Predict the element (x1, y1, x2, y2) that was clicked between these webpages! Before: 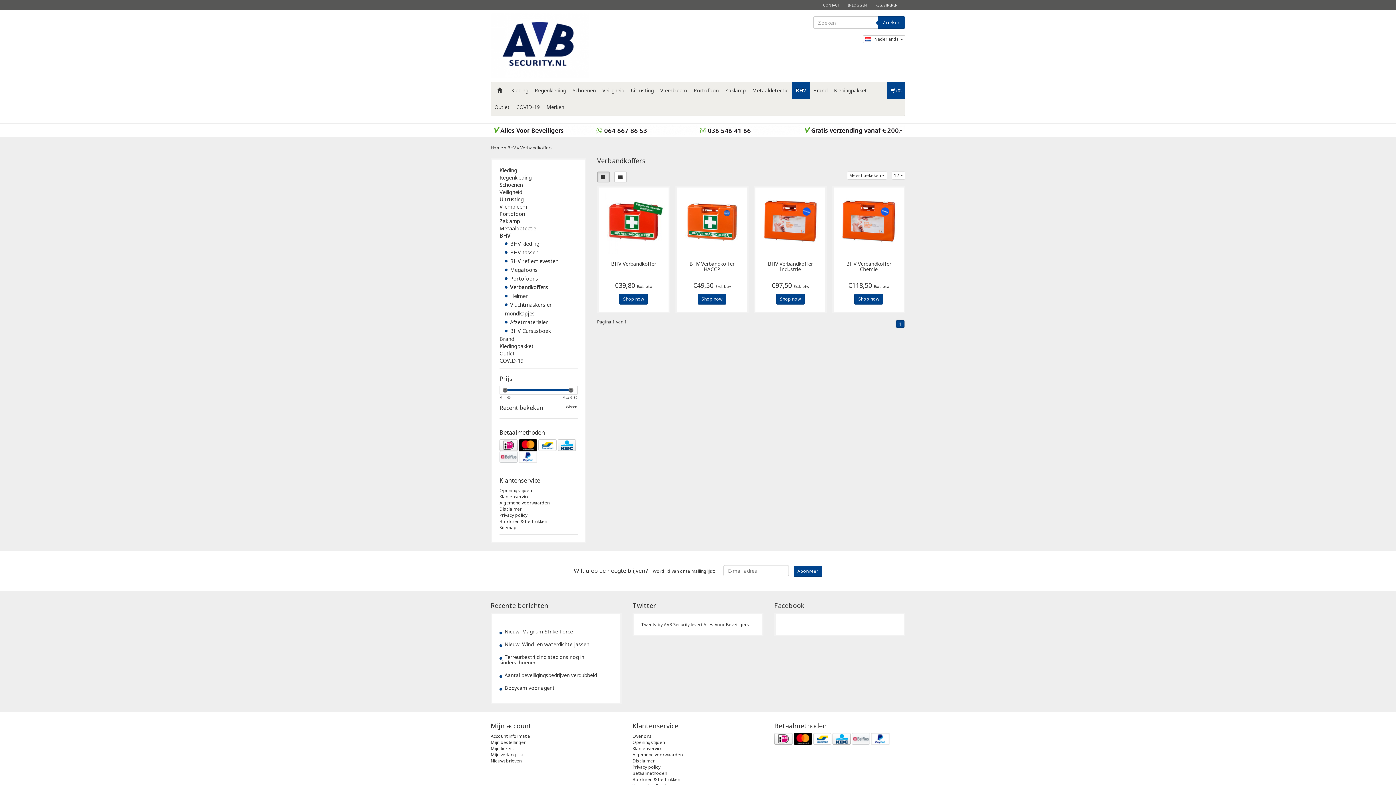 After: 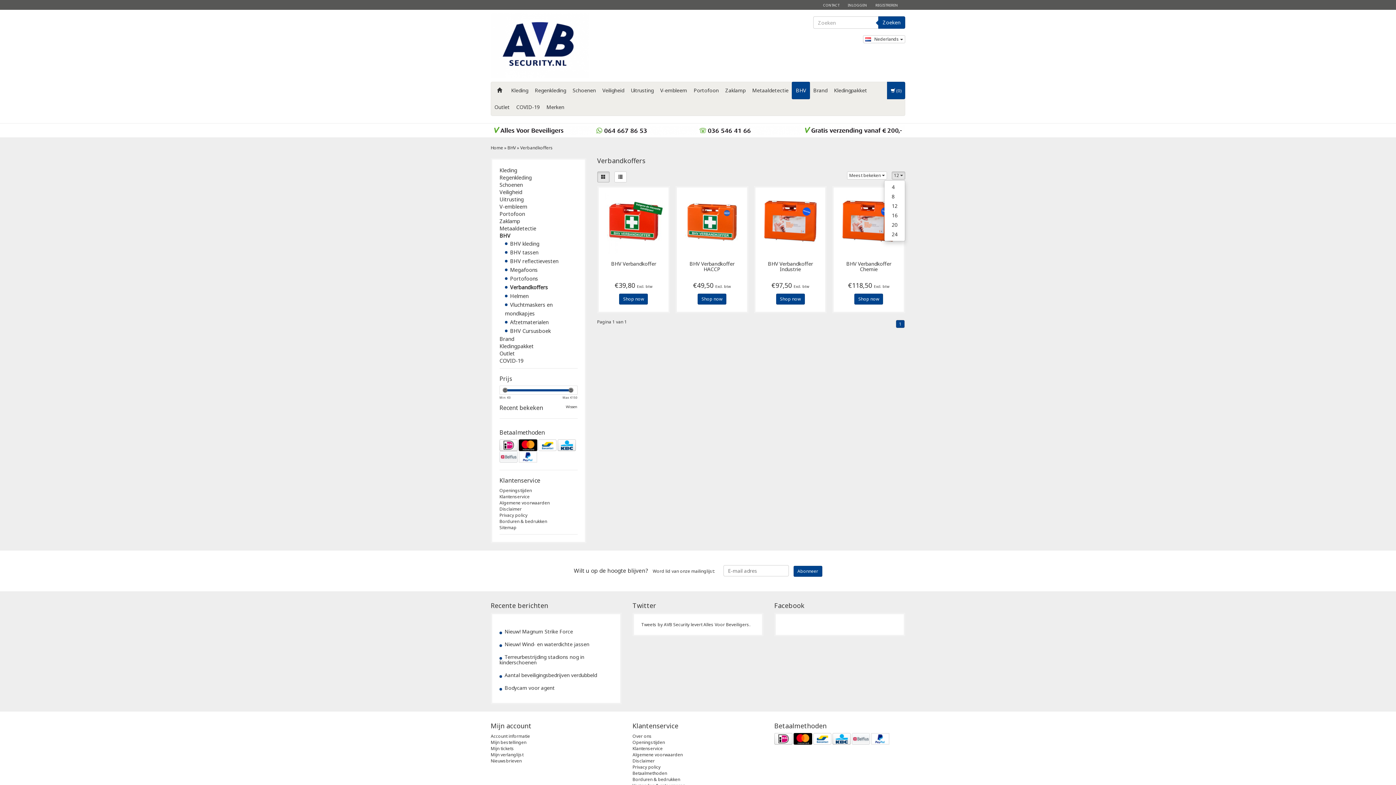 Action: bbox: (892, 171, 905, 179) label: 12 